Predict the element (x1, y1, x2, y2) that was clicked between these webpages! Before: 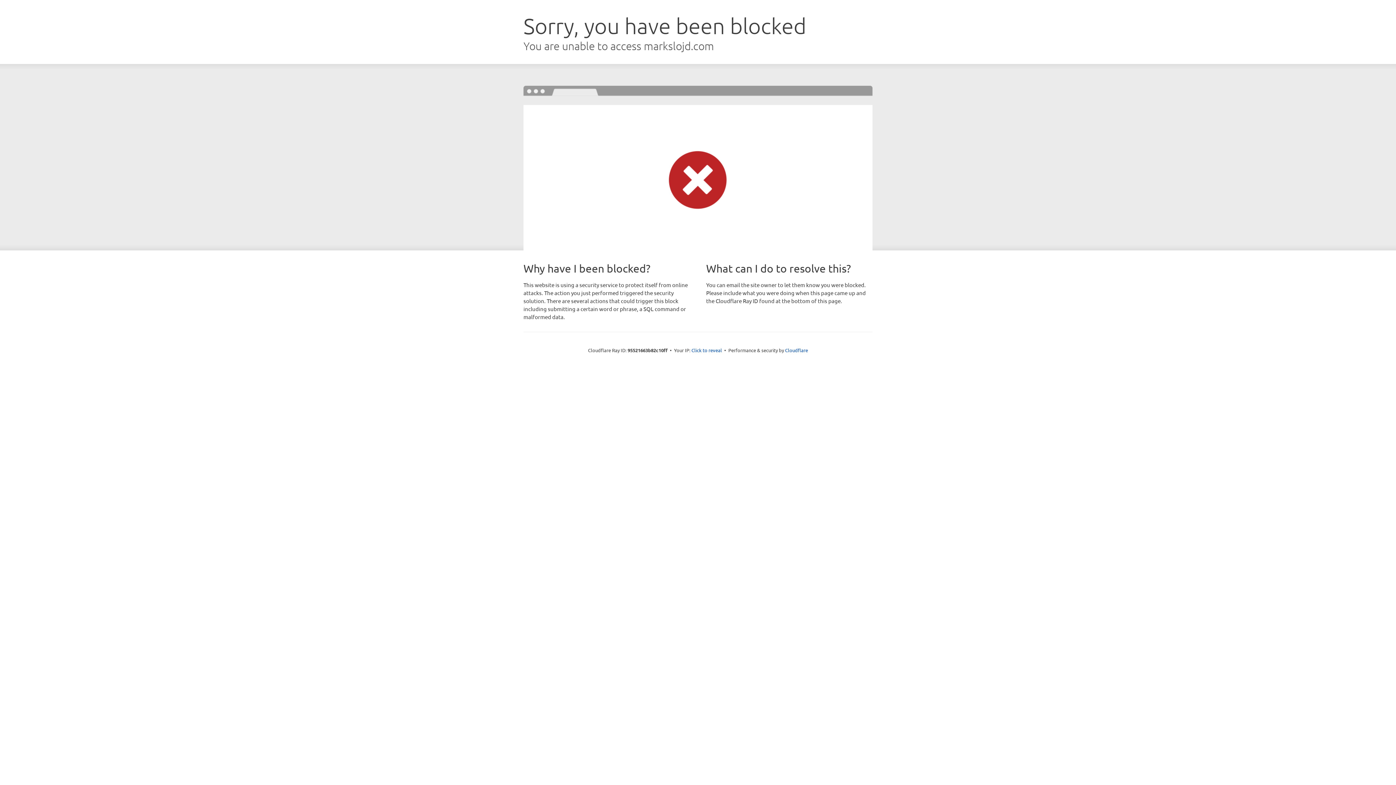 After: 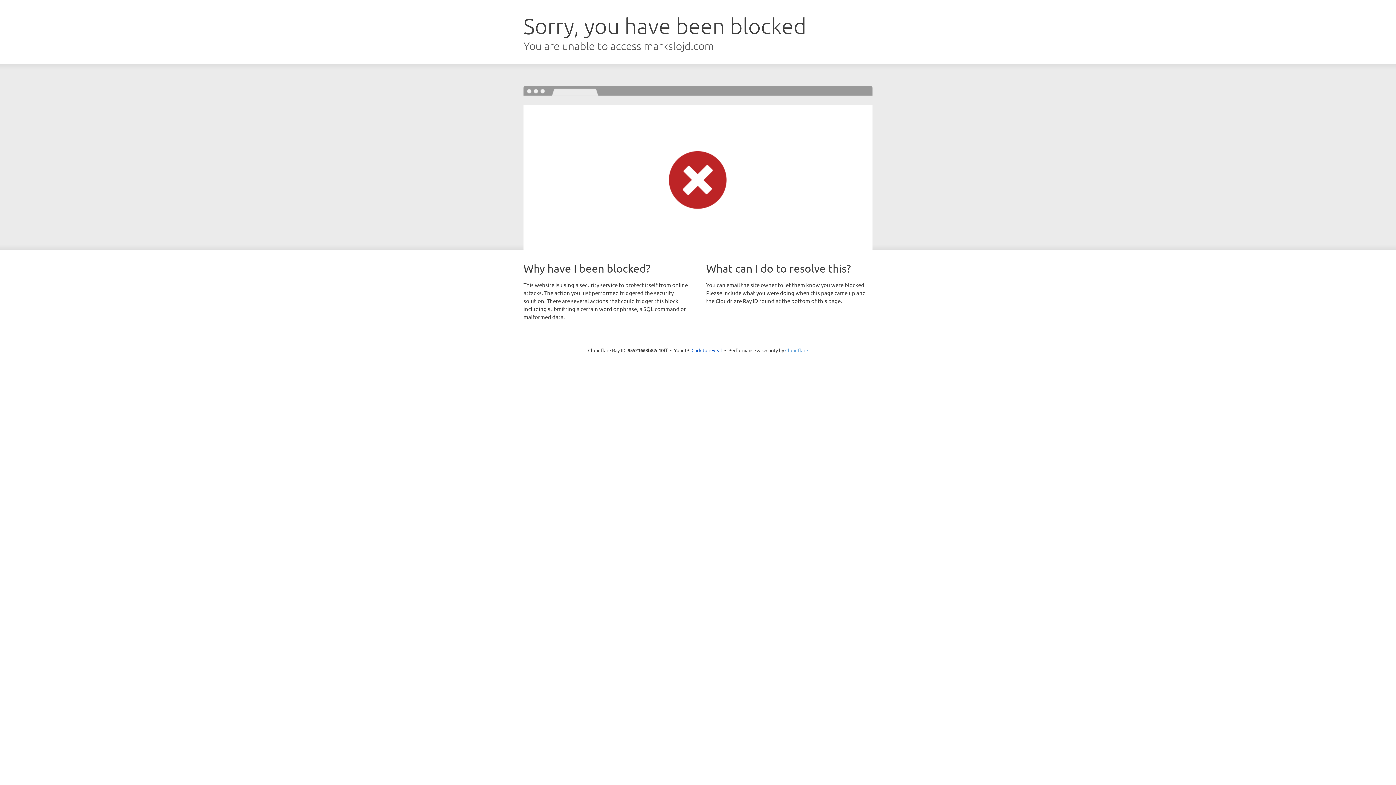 Action: label: Cloudflare bbox: (785, 347, 808, 353)